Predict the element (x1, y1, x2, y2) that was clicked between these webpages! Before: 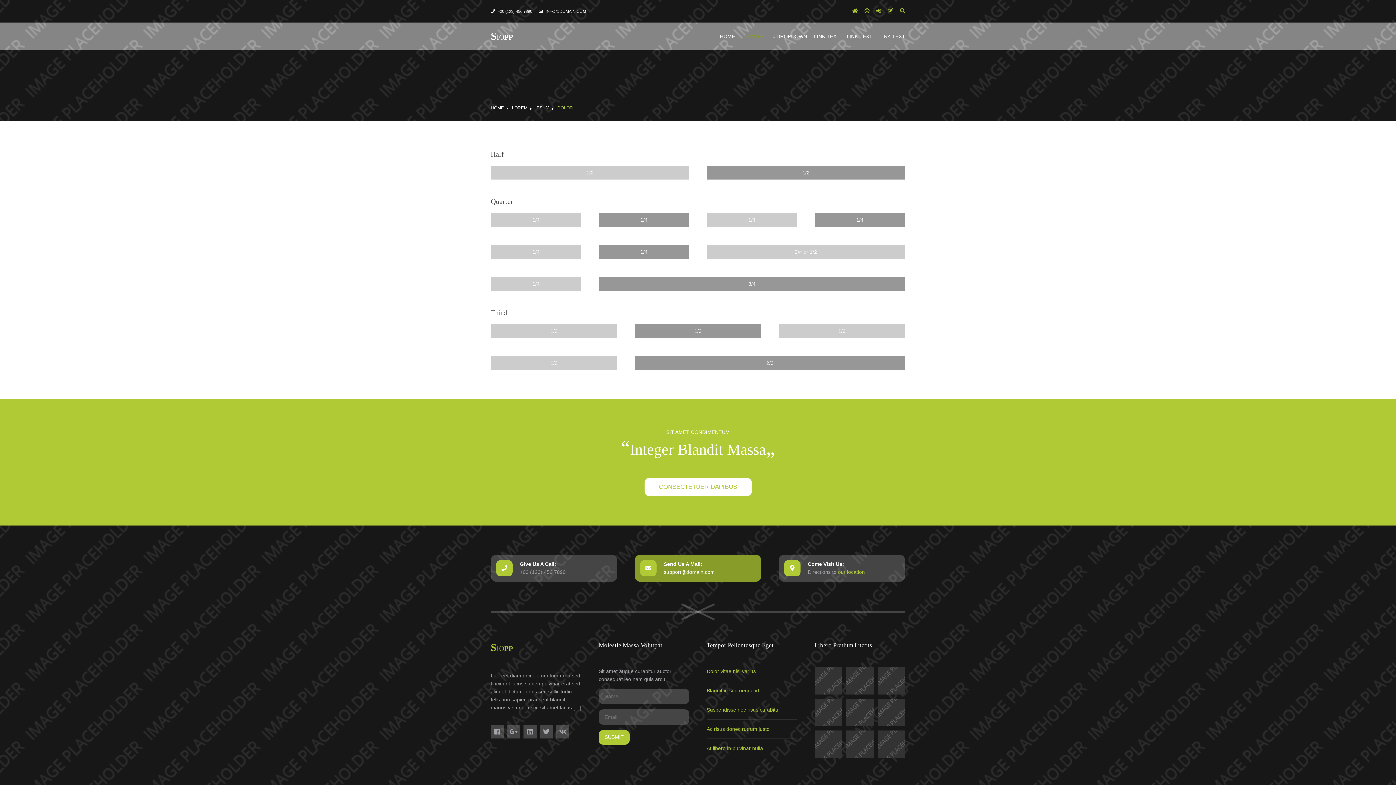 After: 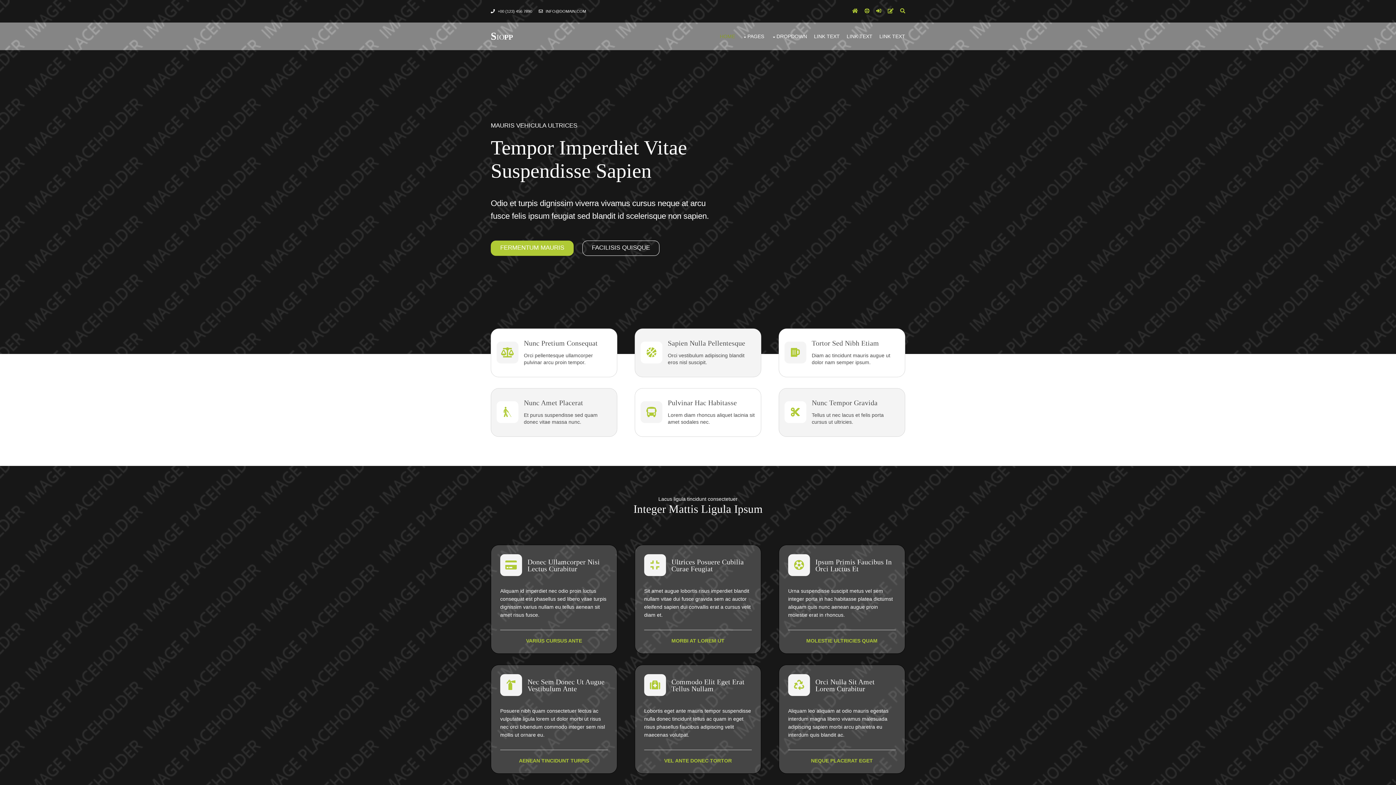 Action: bbox: (720, 22, 735, 50) label: HOME